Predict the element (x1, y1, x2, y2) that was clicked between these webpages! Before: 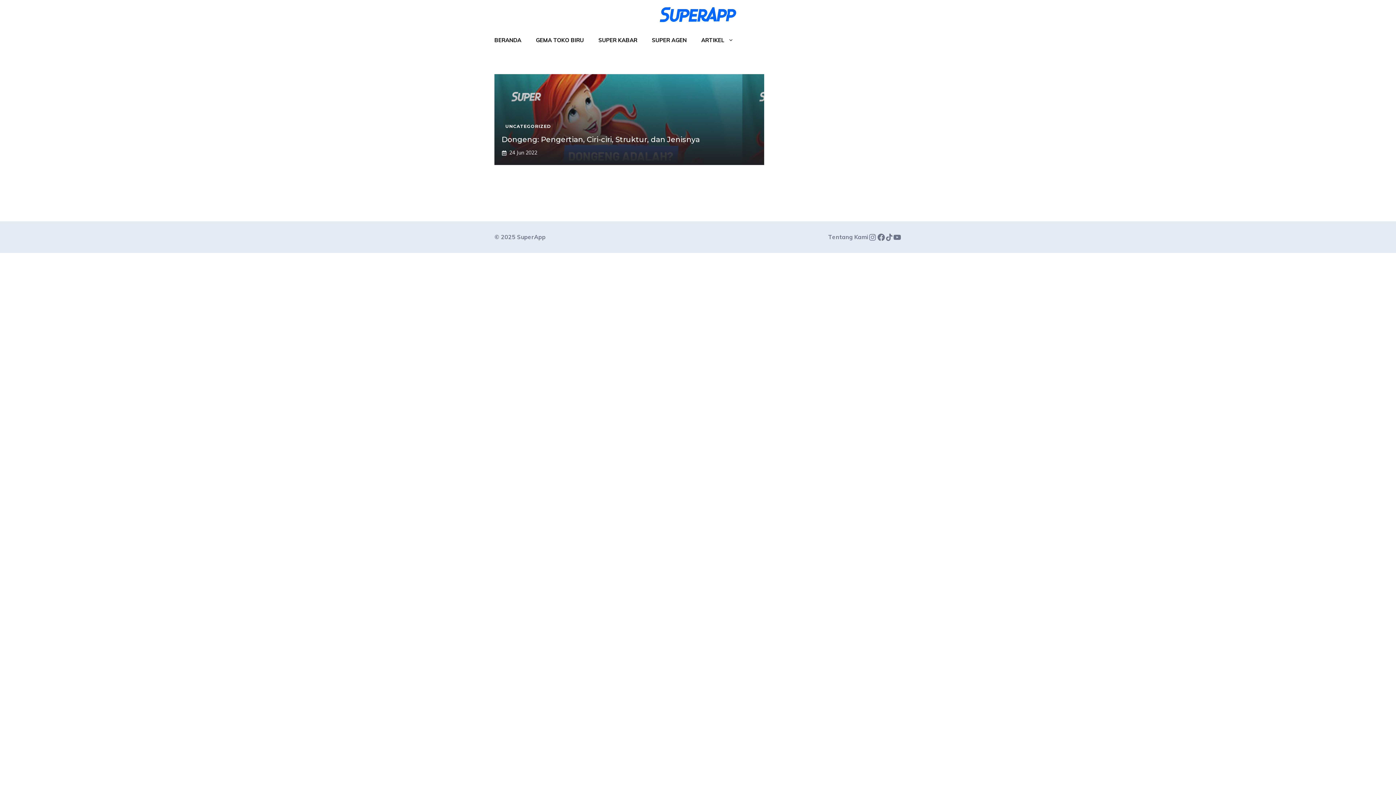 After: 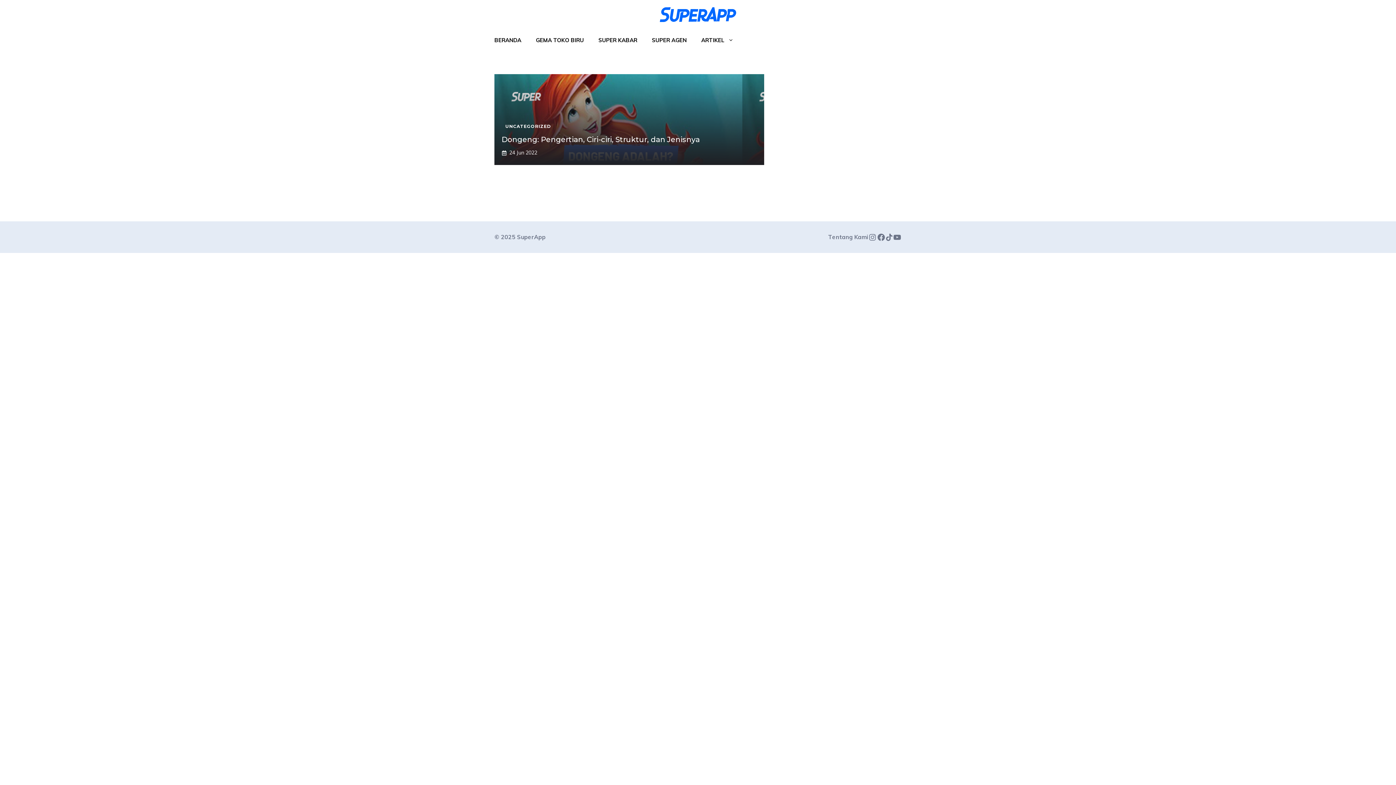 Action: label: SuperApp bbox: (517, 233, 545, 240)